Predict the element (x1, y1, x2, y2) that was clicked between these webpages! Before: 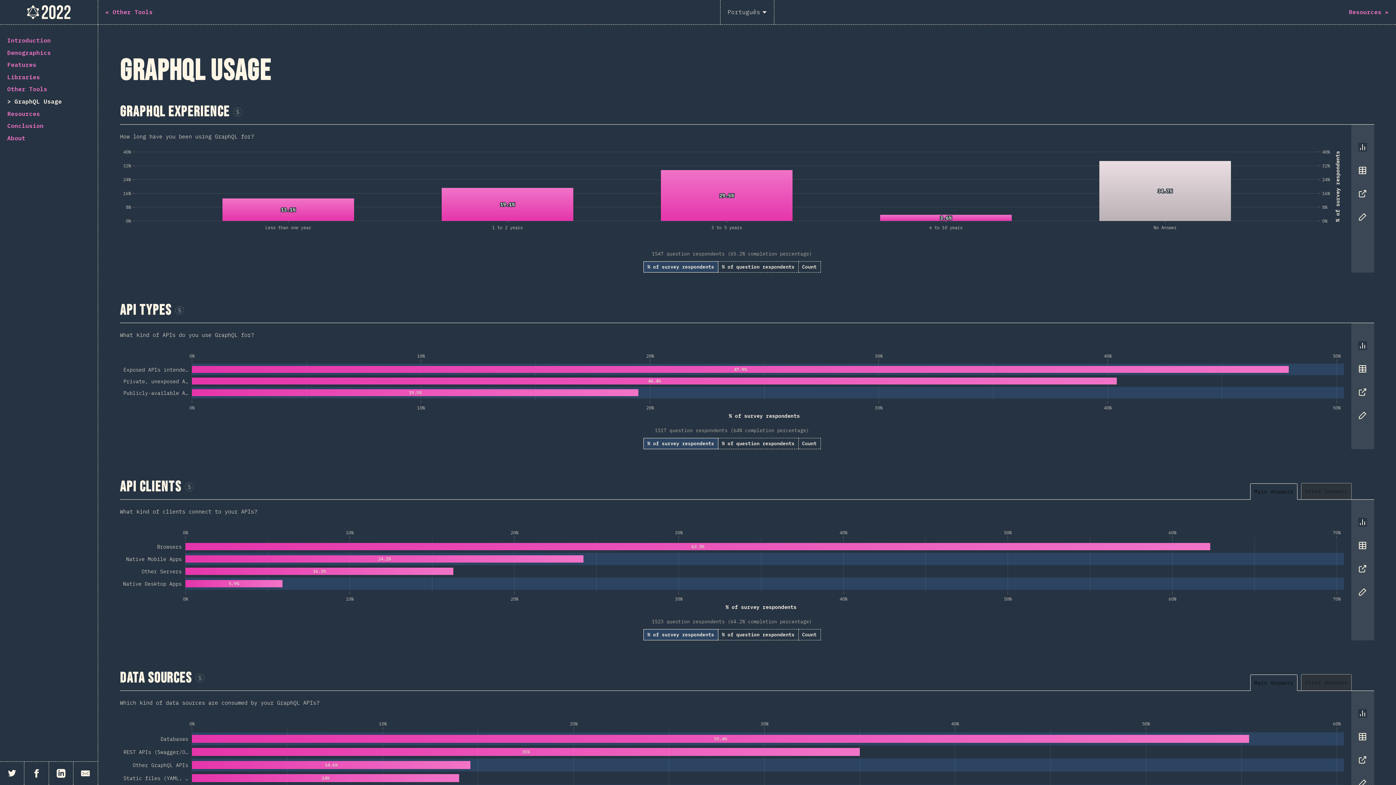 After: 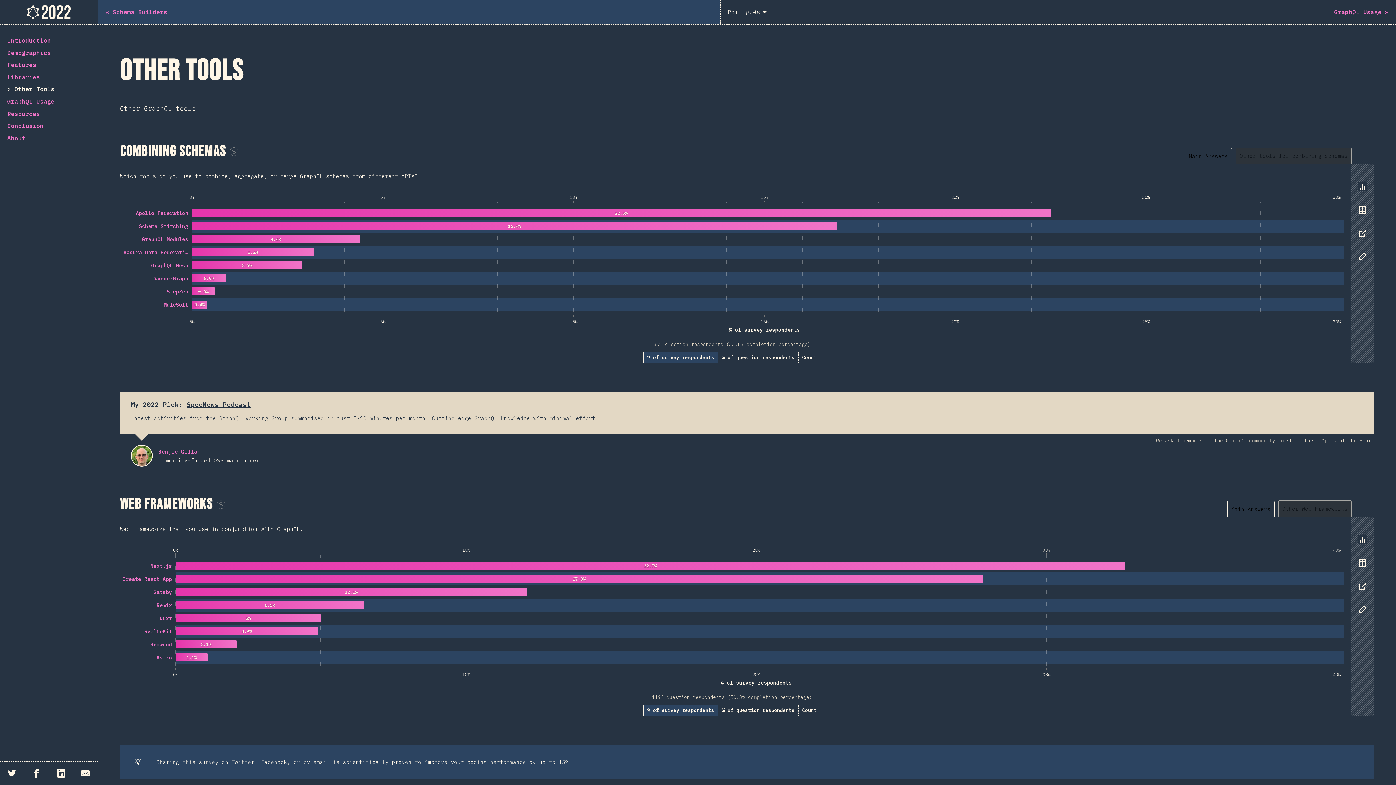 Action: bbox: (98, 0, 720, 24) label: « Other Tools